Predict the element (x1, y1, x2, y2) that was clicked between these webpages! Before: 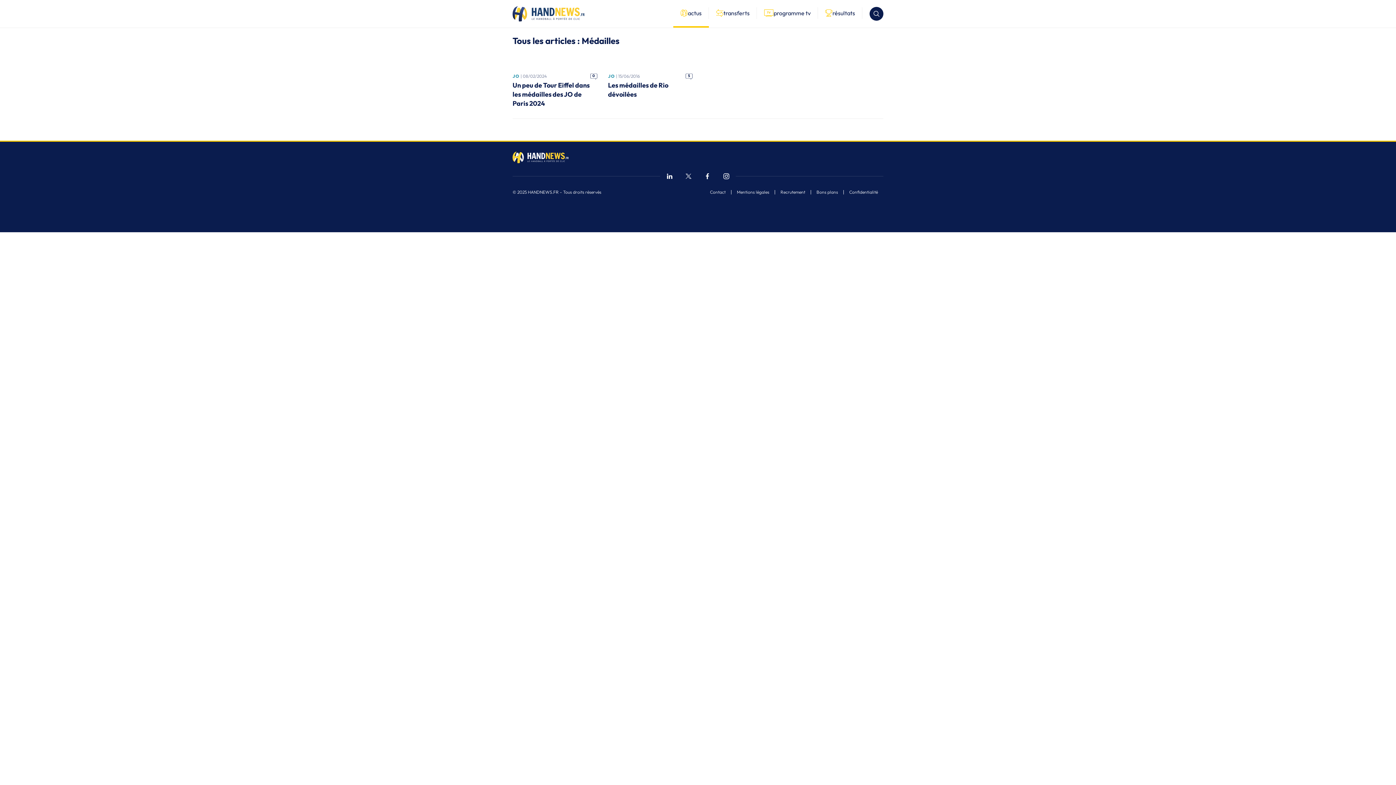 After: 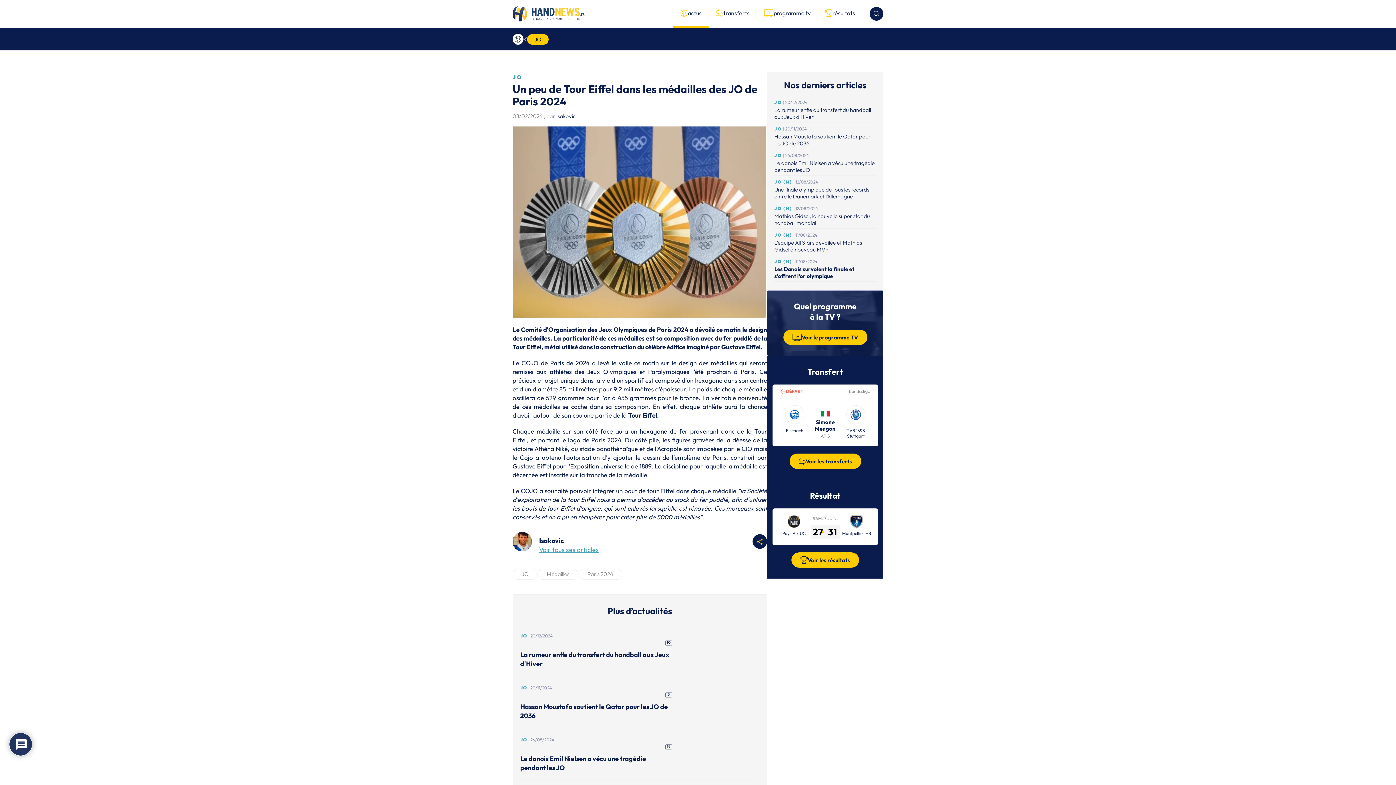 Action: bbox: (512, 80, 597, 108) label: Un peu de Tour Eiffel dans les médailles des JO de Paris 2024